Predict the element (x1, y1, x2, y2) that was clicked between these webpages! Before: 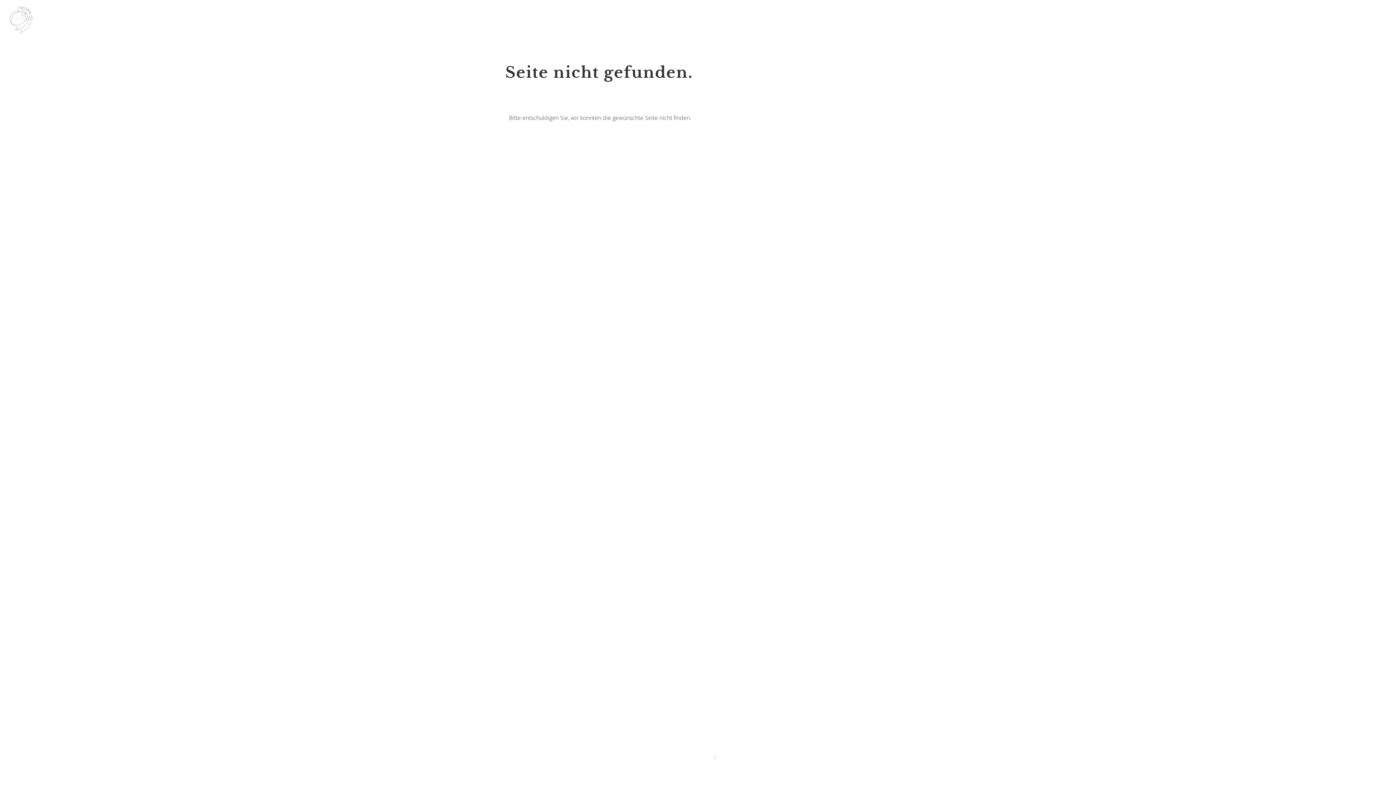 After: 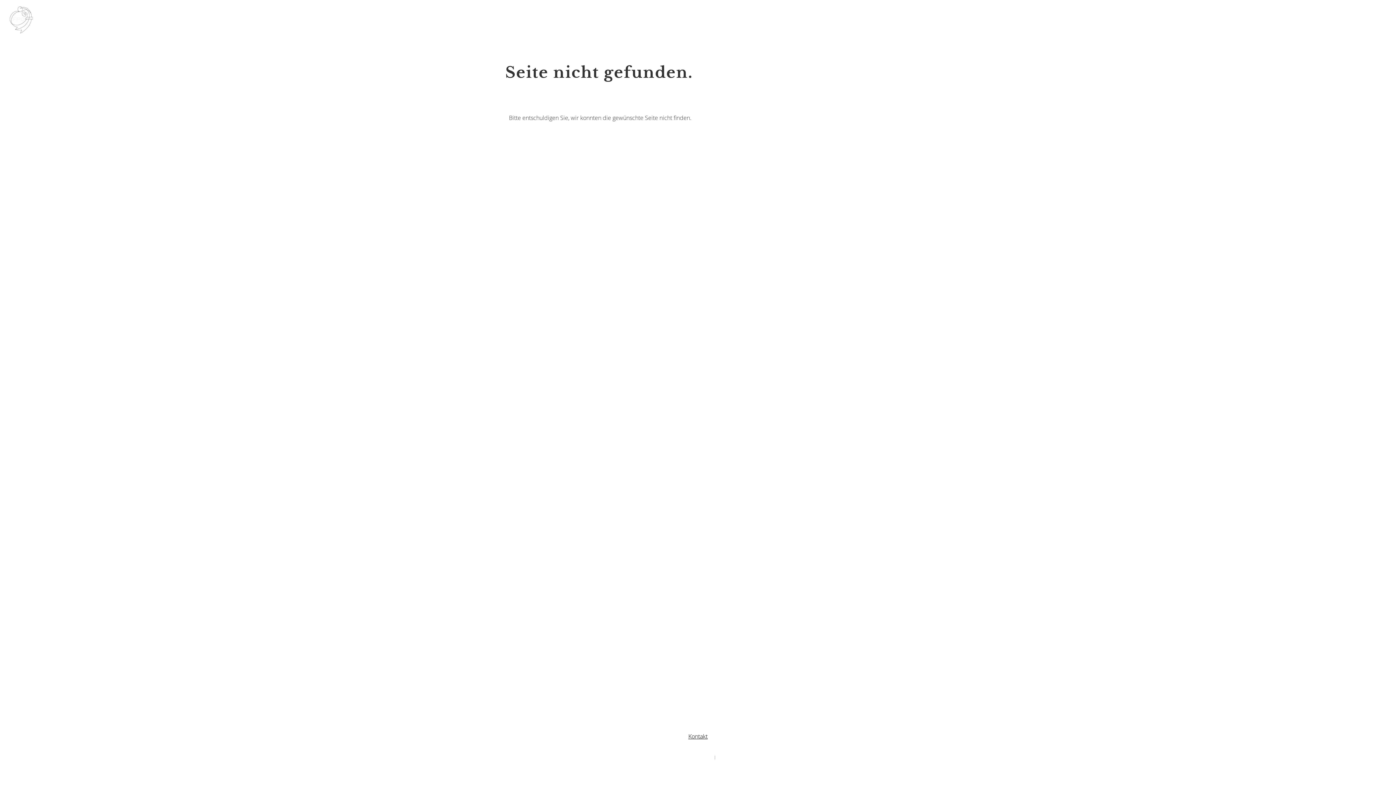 Action: bbox: (688, 732, 707, 740) label: Kontakt